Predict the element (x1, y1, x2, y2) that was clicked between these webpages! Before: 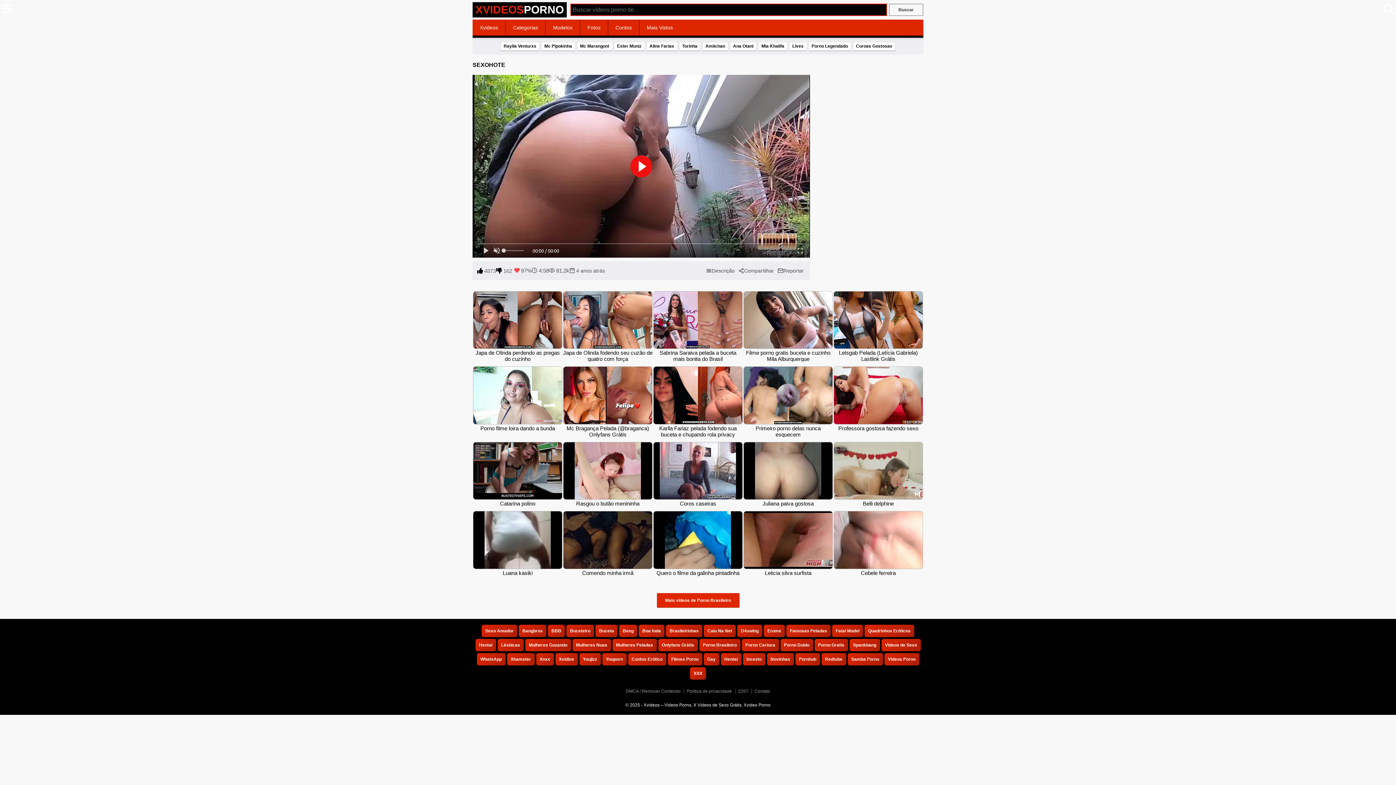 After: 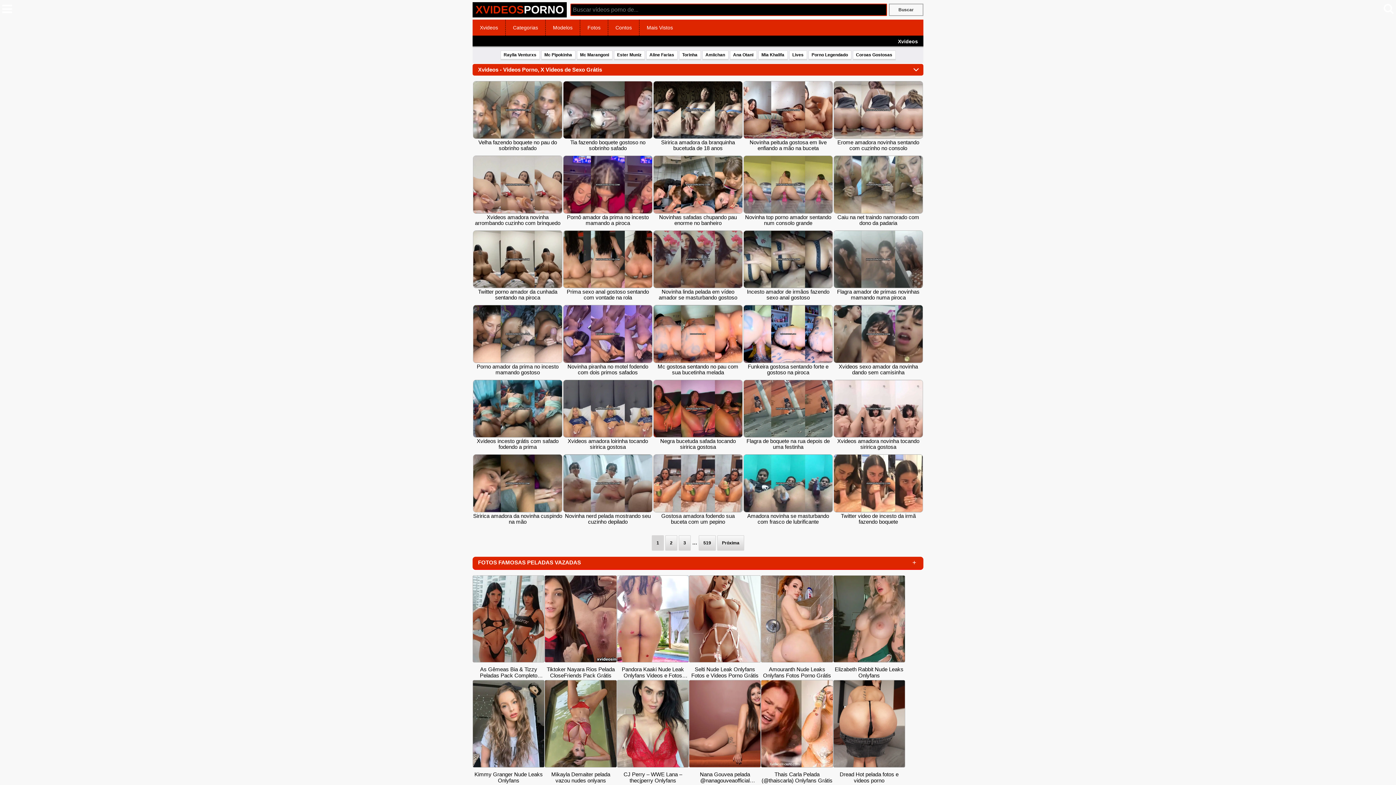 Action: label: Xvideos bbox: (472, 19, 505, 35)